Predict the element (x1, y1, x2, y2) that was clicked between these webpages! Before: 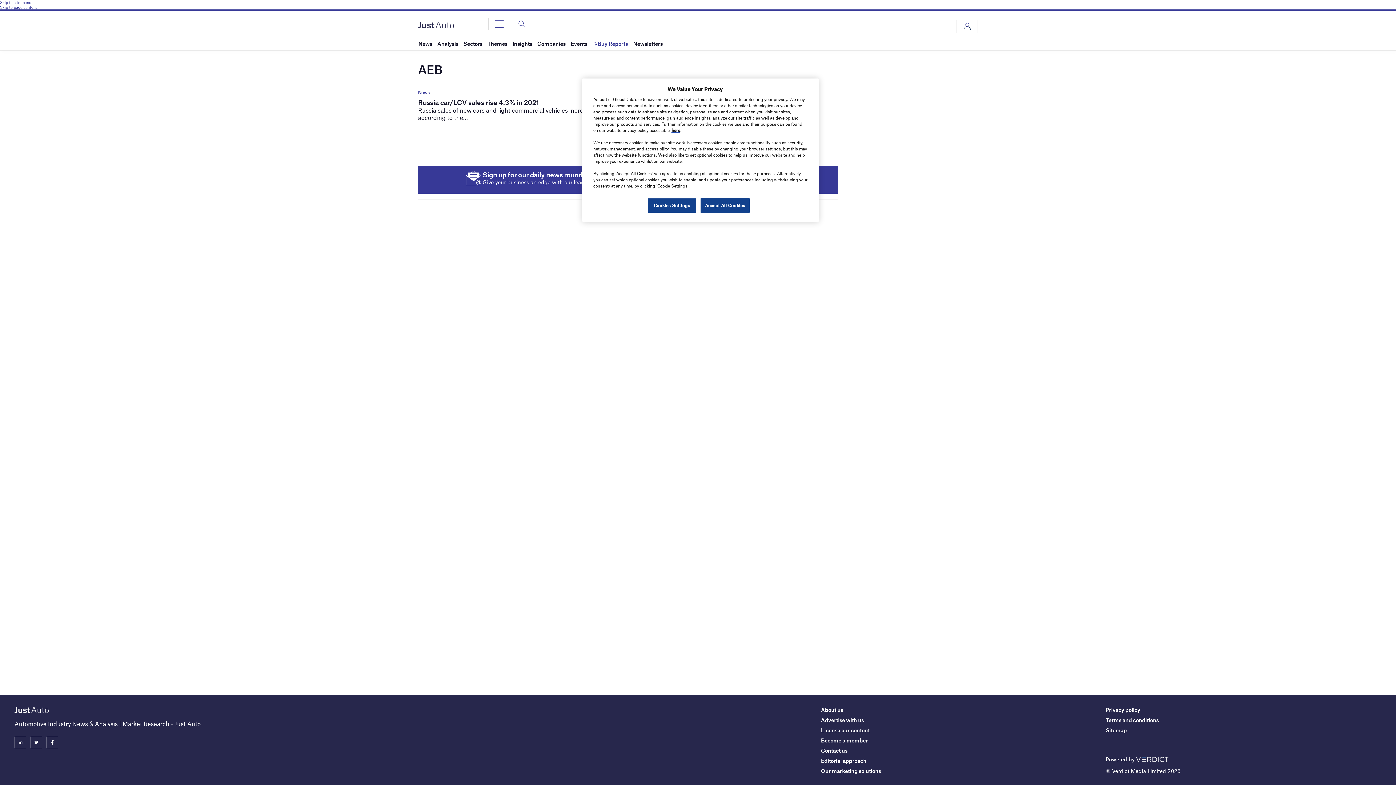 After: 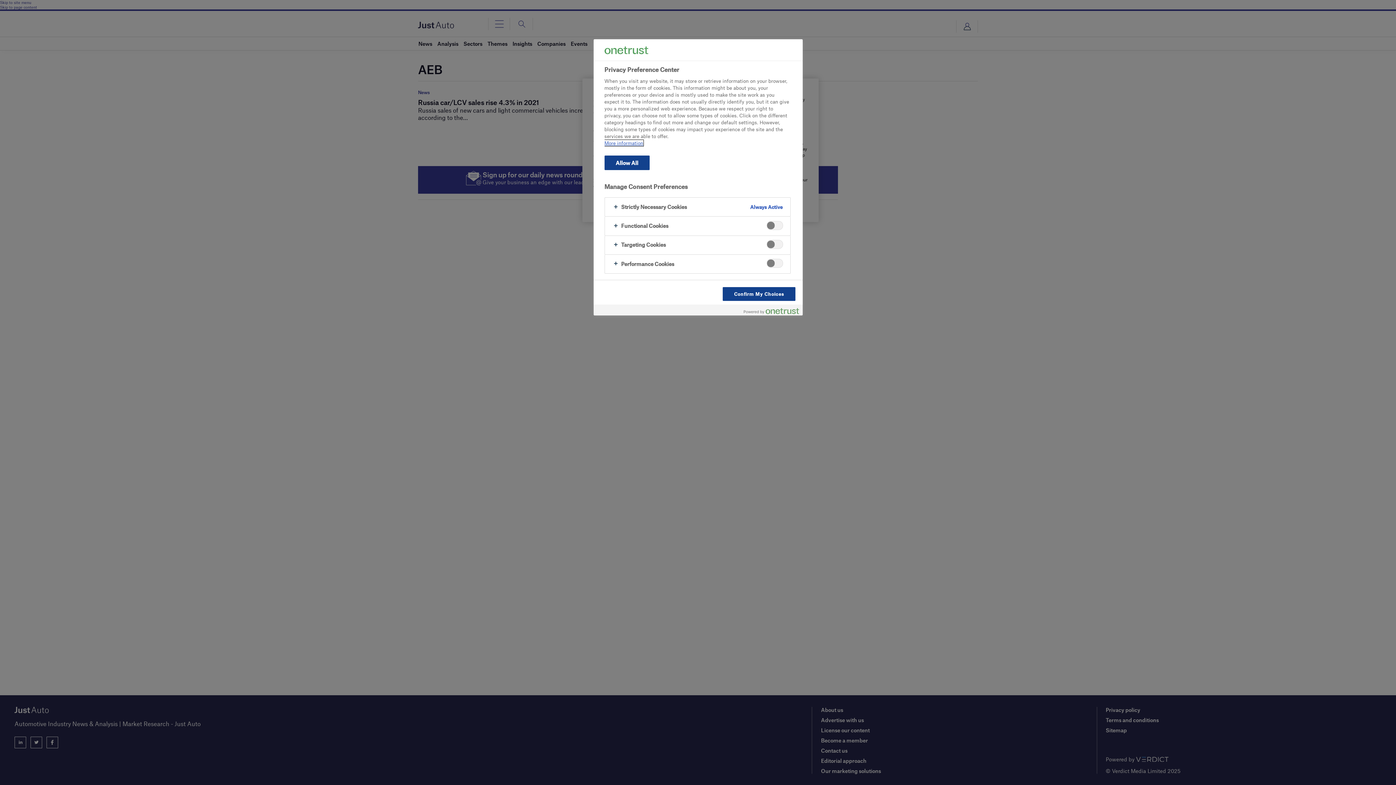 Action: bbox: (647, 198, 696, 213) label: Cookies Settings